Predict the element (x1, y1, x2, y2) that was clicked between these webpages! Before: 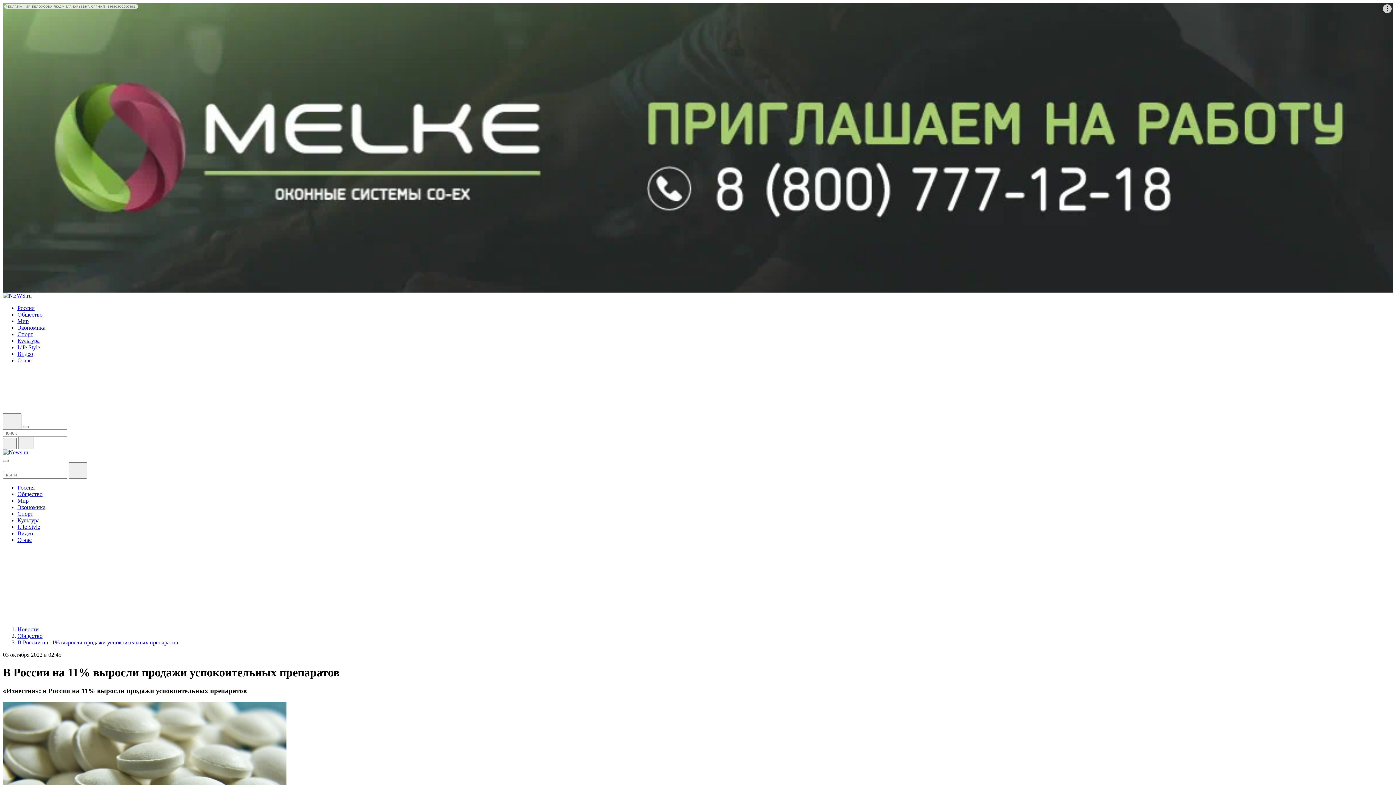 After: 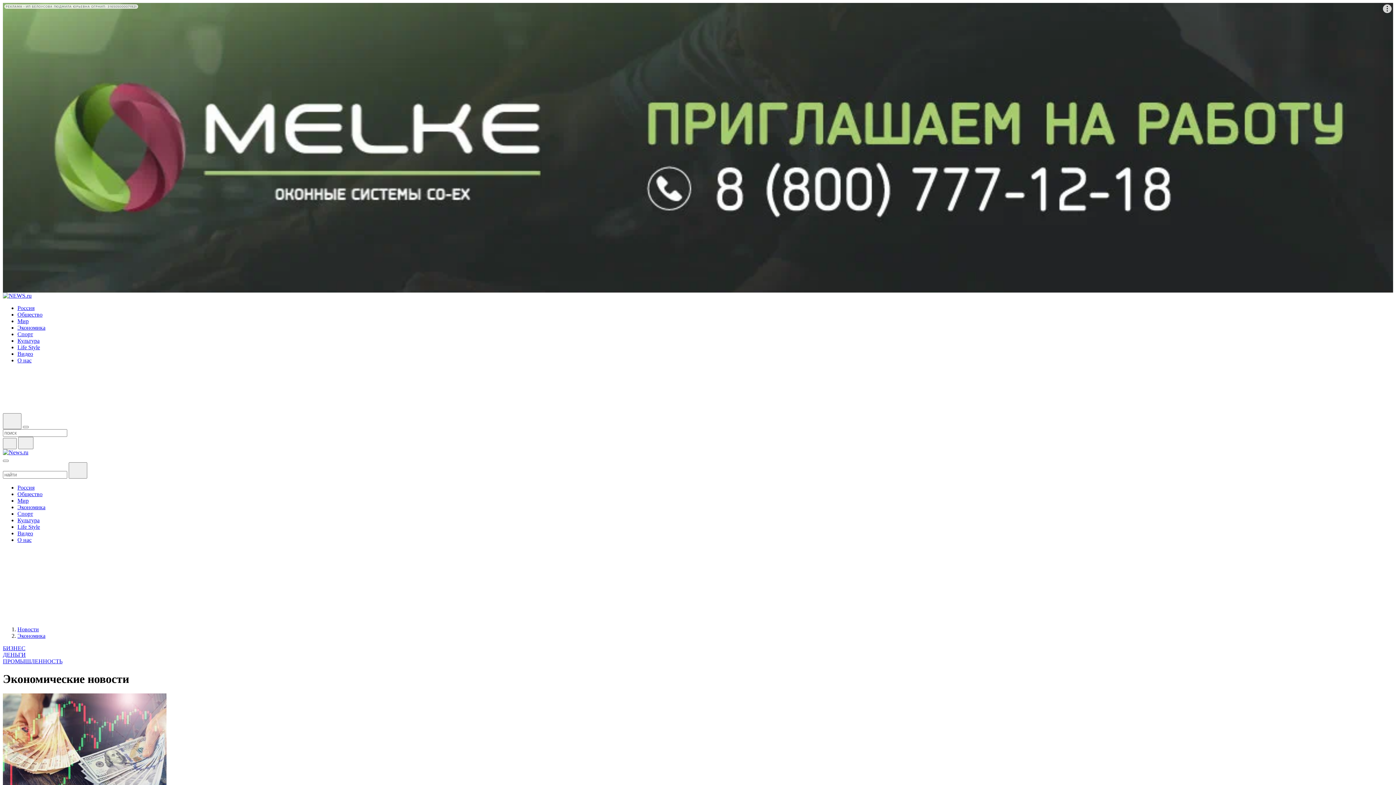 Action: bbox: (17, 504, 45, 510) label: Экономика